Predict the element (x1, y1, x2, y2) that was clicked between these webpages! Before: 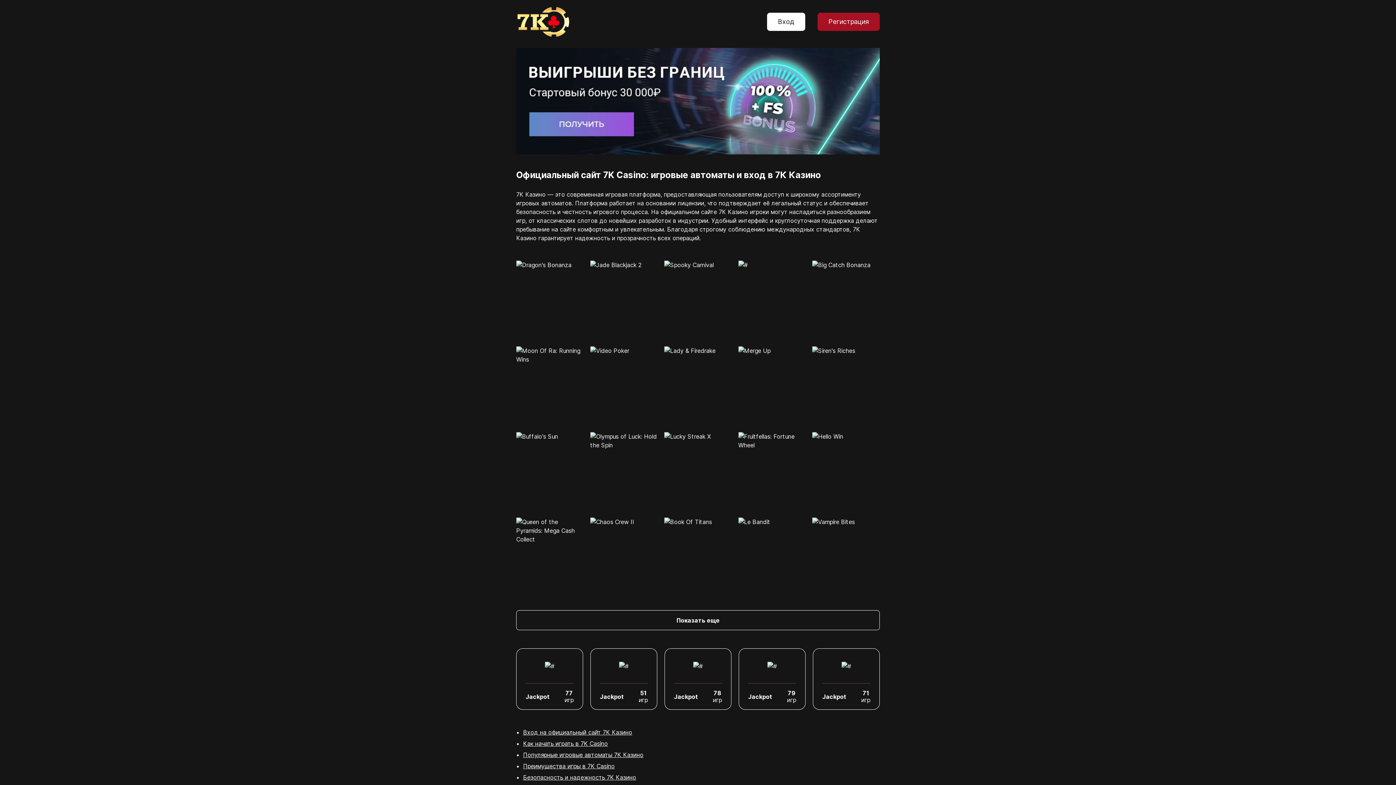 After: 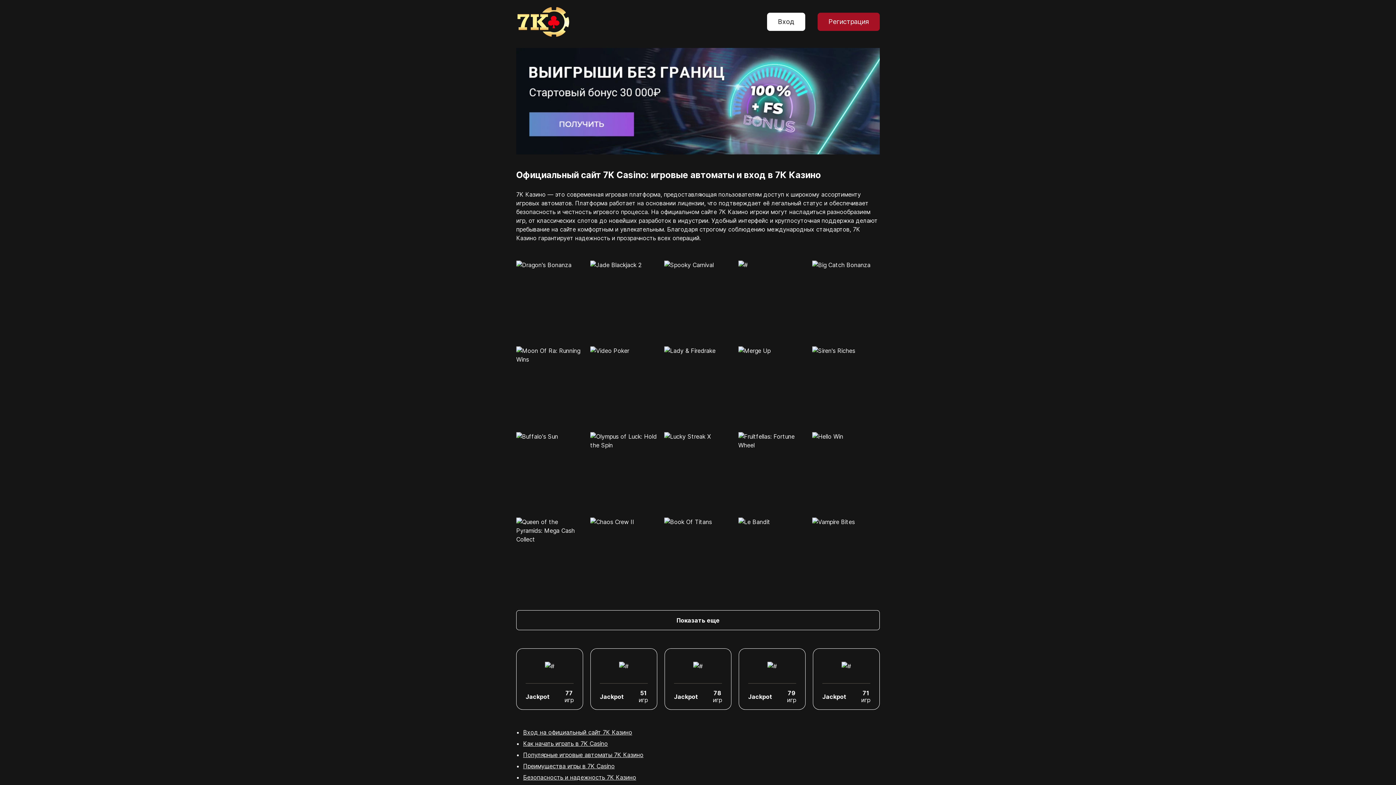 Action: bbox: (516, 2, 574, 40)